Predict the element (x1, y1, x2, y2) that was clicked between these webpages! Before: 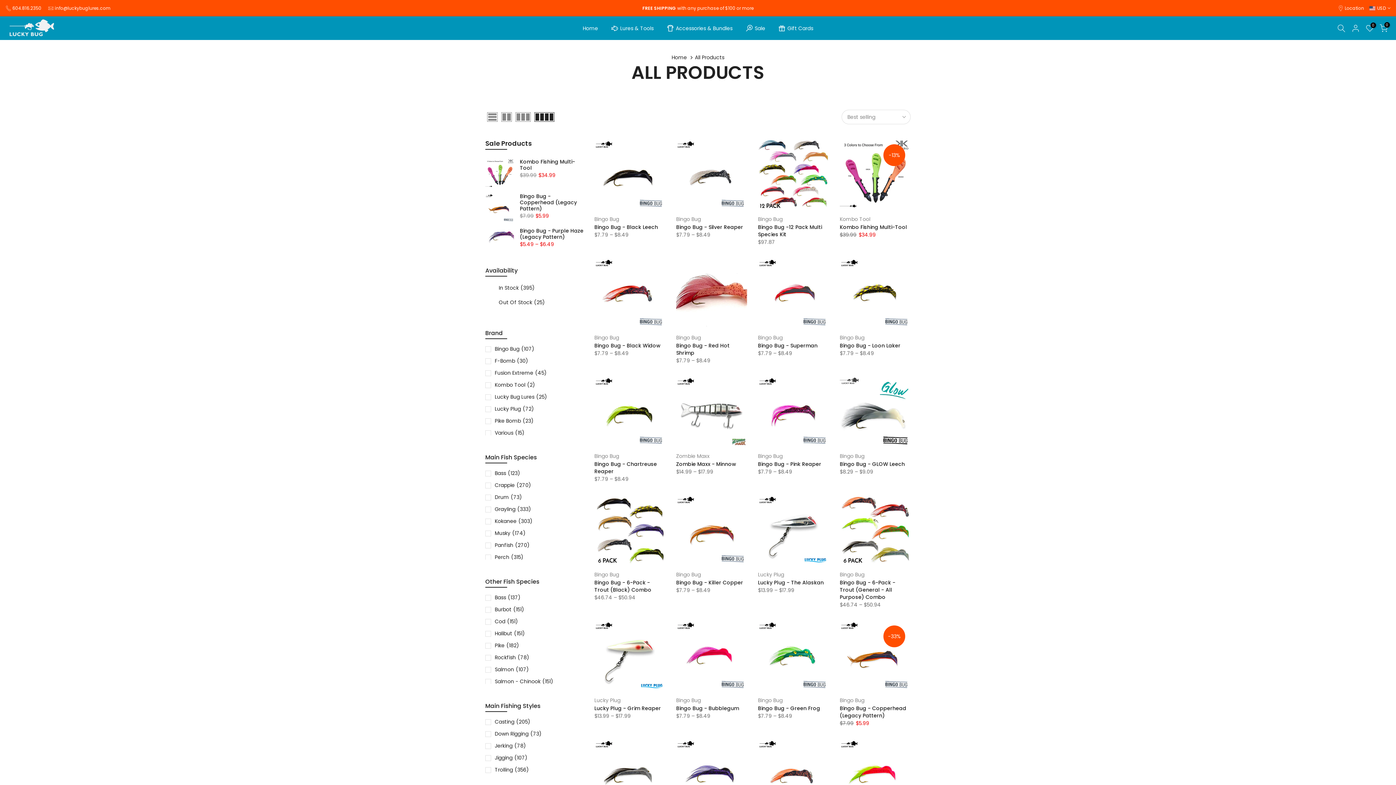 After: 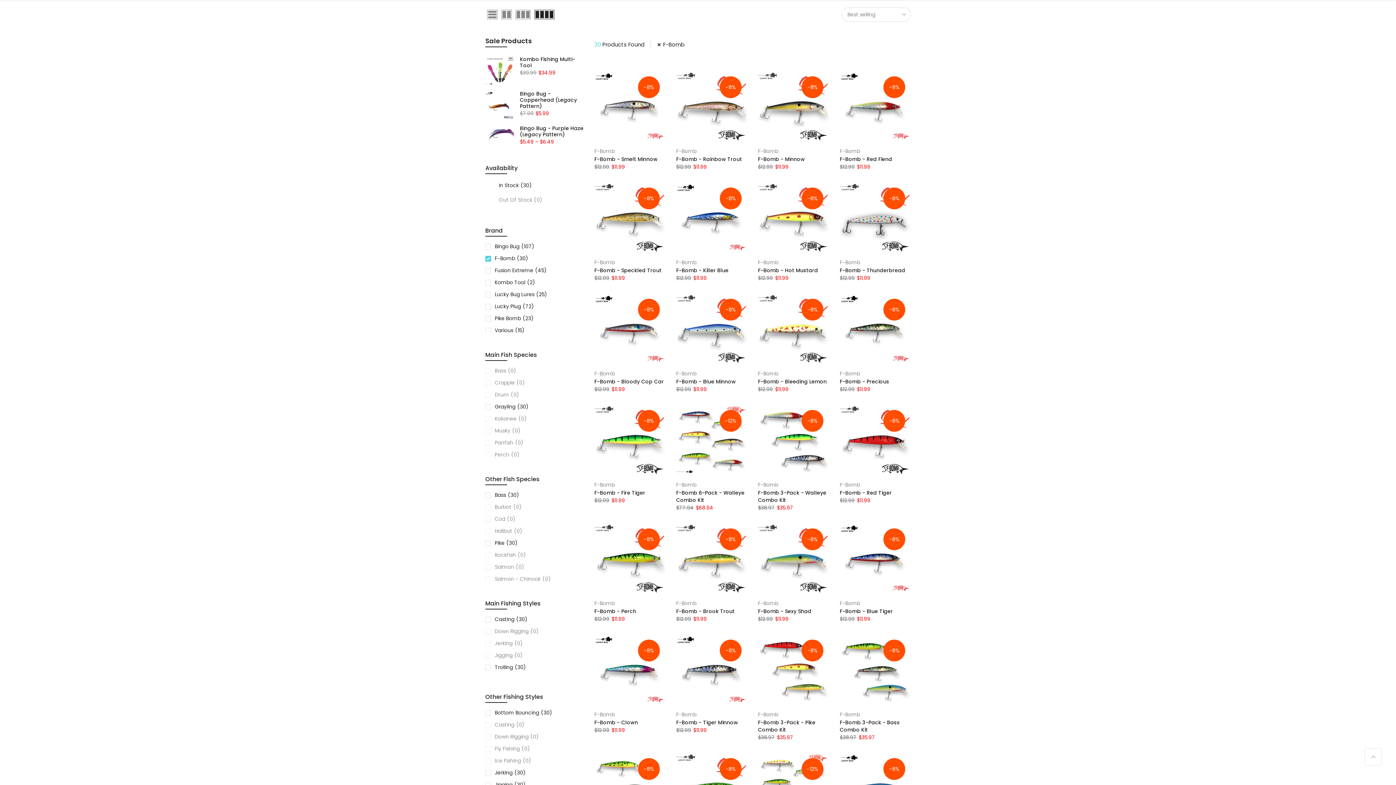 Action: bbox: (485, 356, 583, 365) label: F-Bomb
(30)